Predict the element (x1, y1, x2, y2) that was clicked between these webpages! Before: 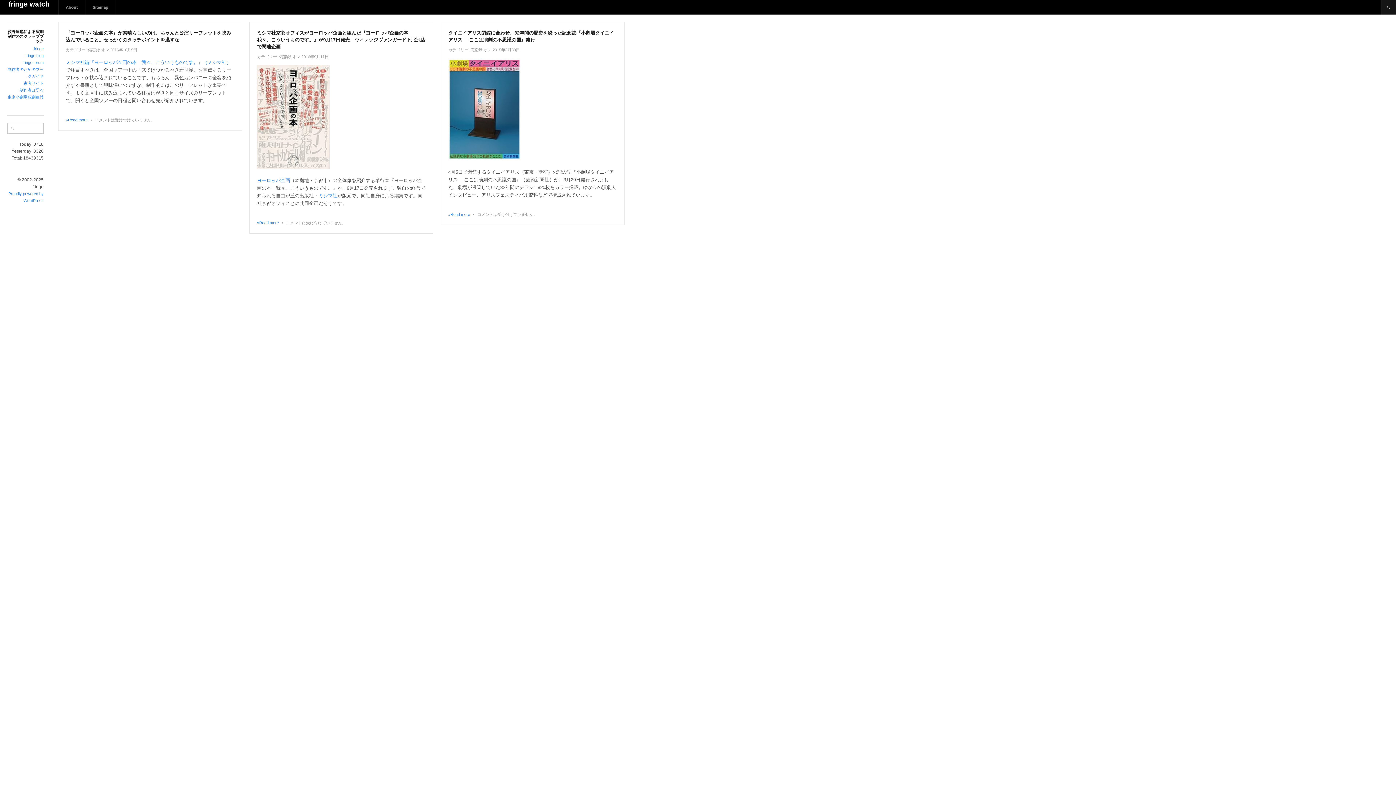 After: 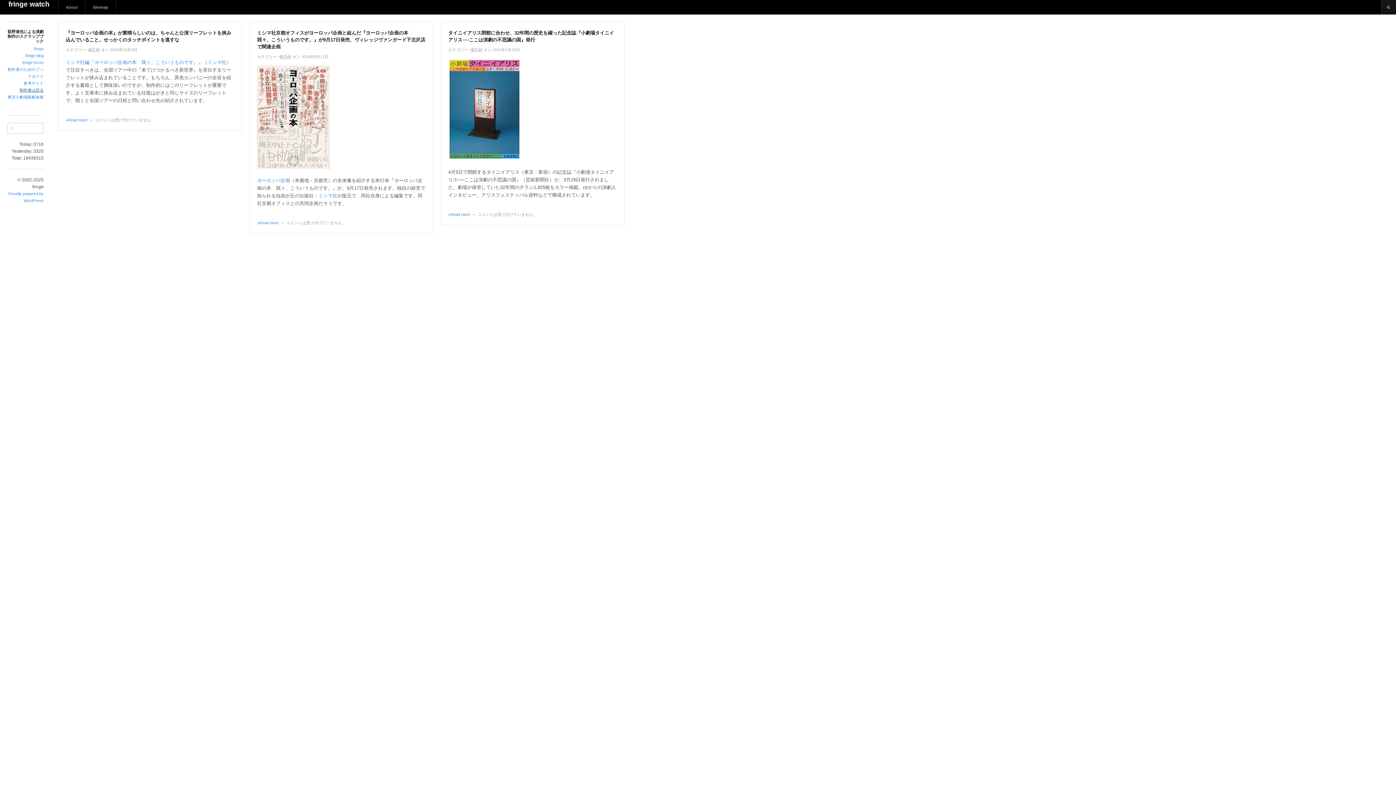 Action: bbox: (19, 88, 43, 92) label: 制作者は語る